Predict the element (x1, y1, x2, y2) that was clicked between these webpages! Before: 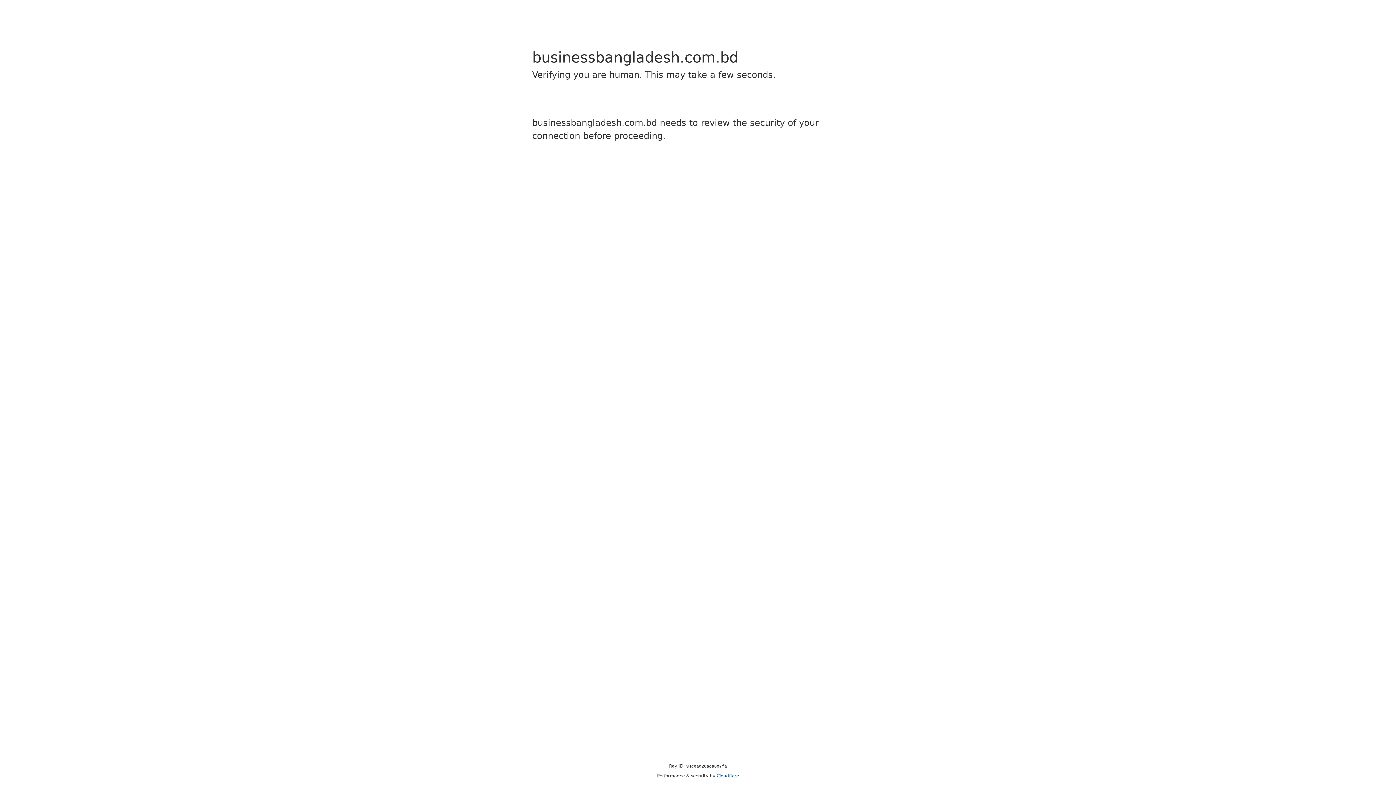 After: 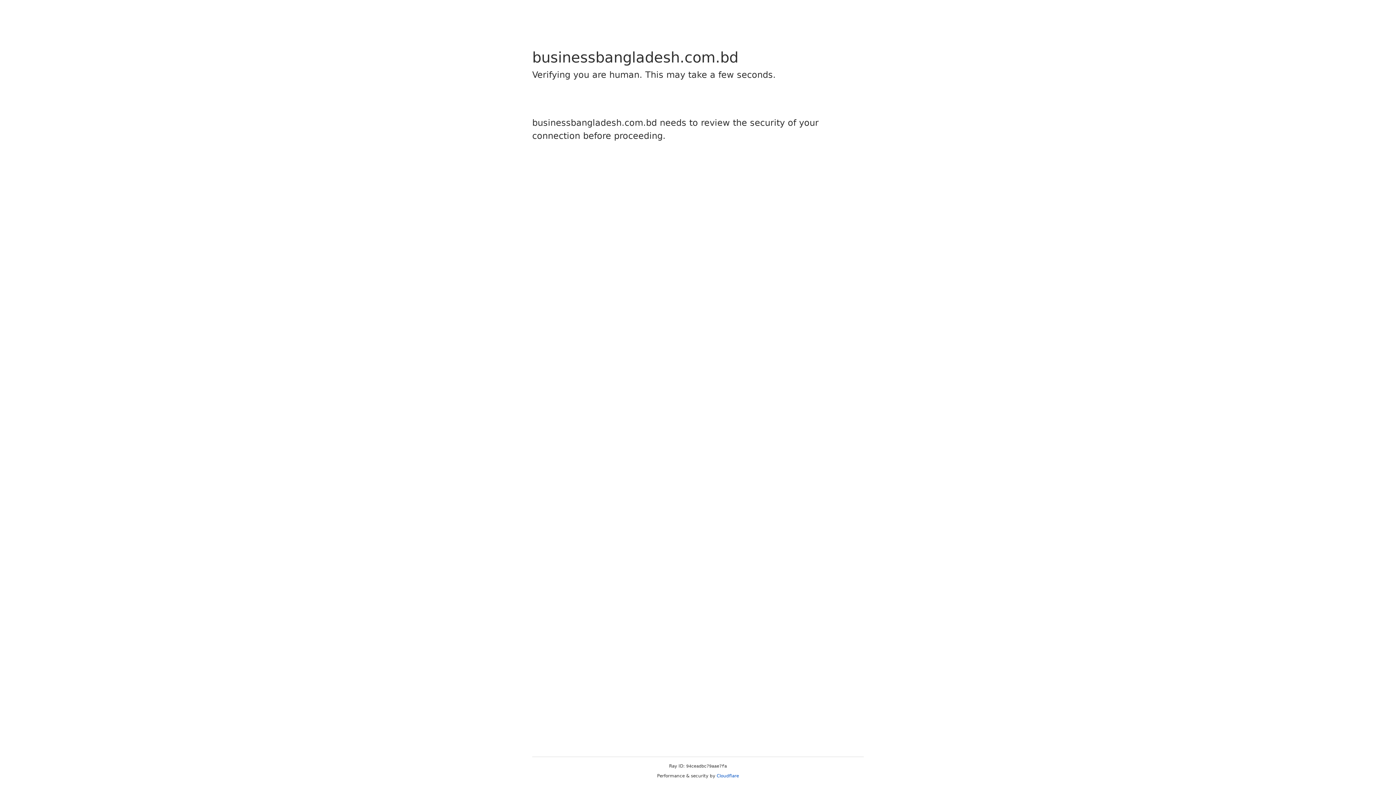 Action: bbox: (716, 773, 739, 778) label: Cloudflare